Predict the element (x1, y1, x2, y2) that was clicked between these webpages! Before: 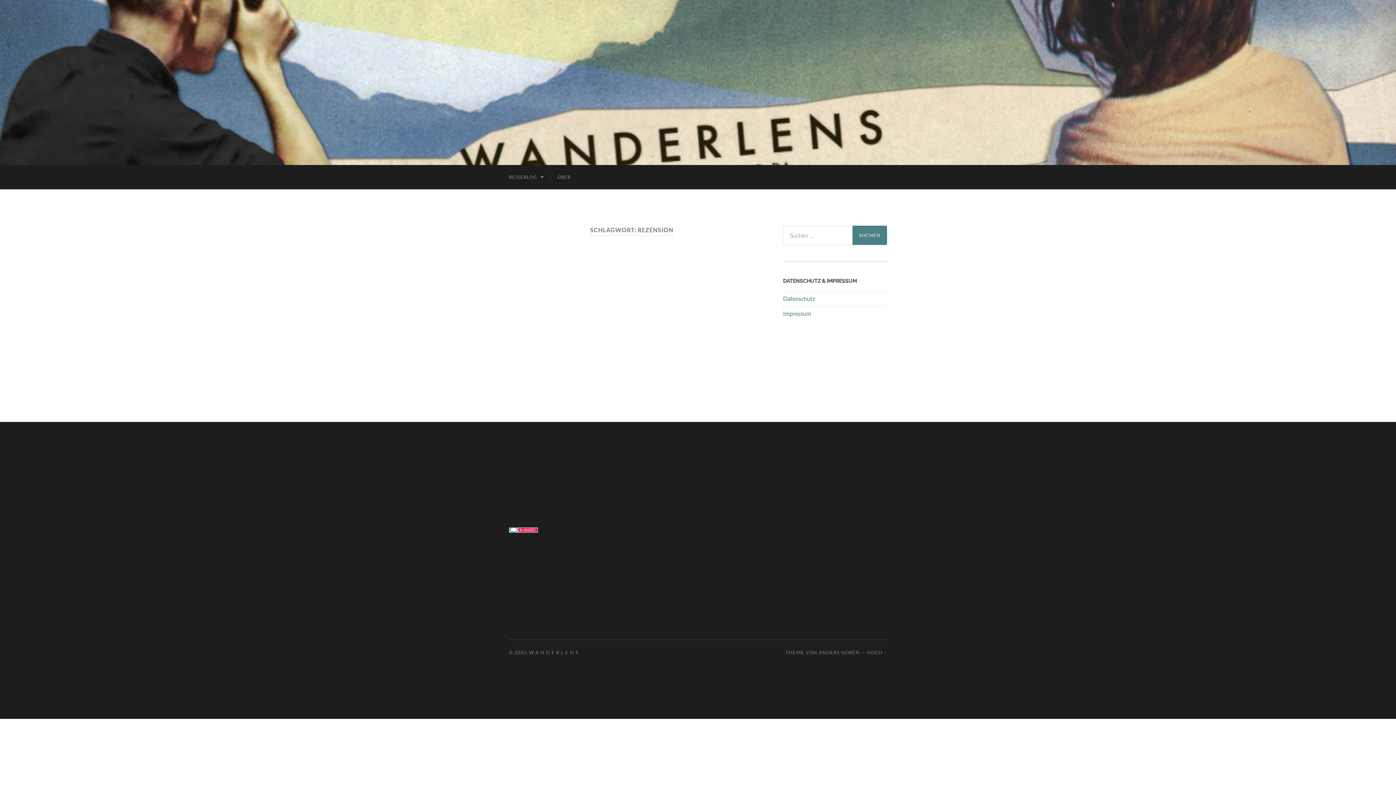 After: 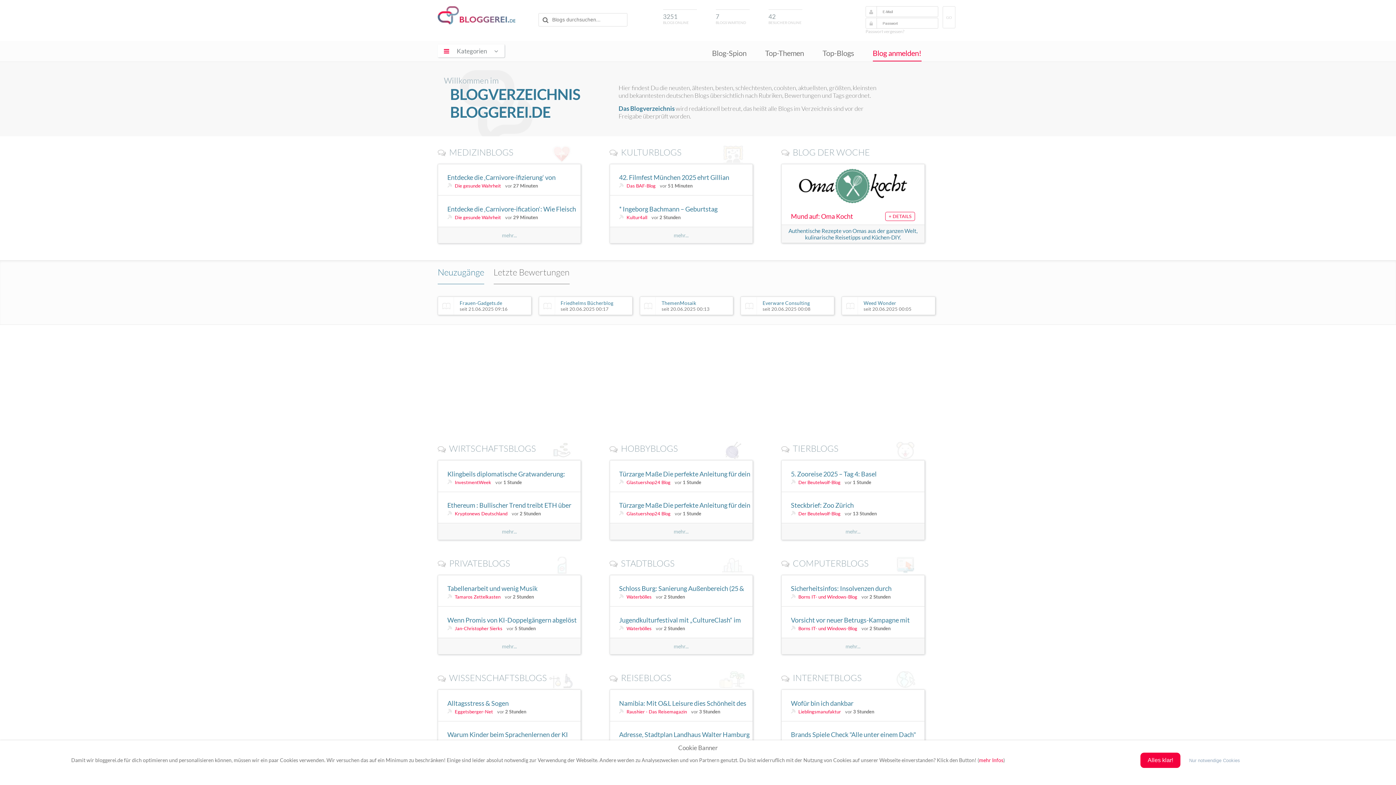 Action: bbox: (509, 527, 538, 534)